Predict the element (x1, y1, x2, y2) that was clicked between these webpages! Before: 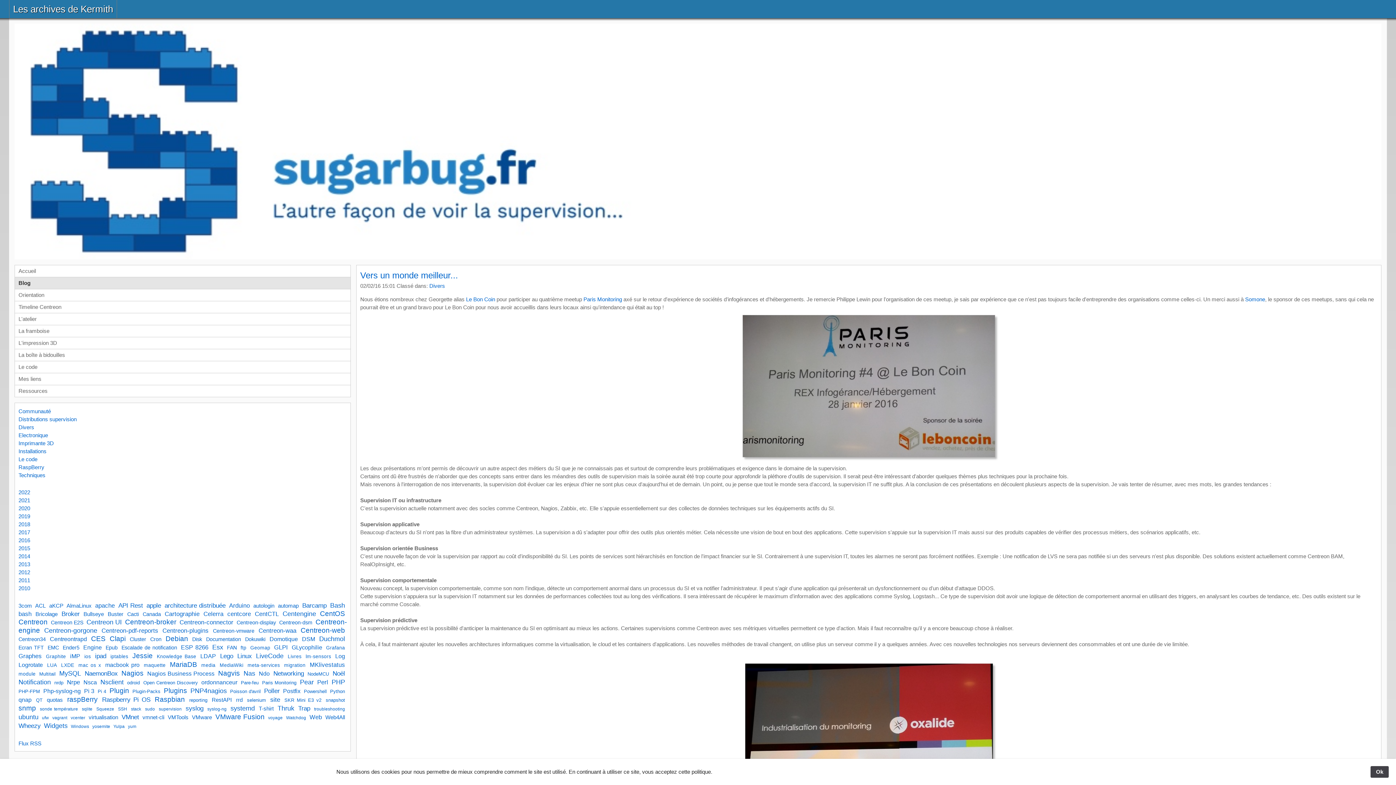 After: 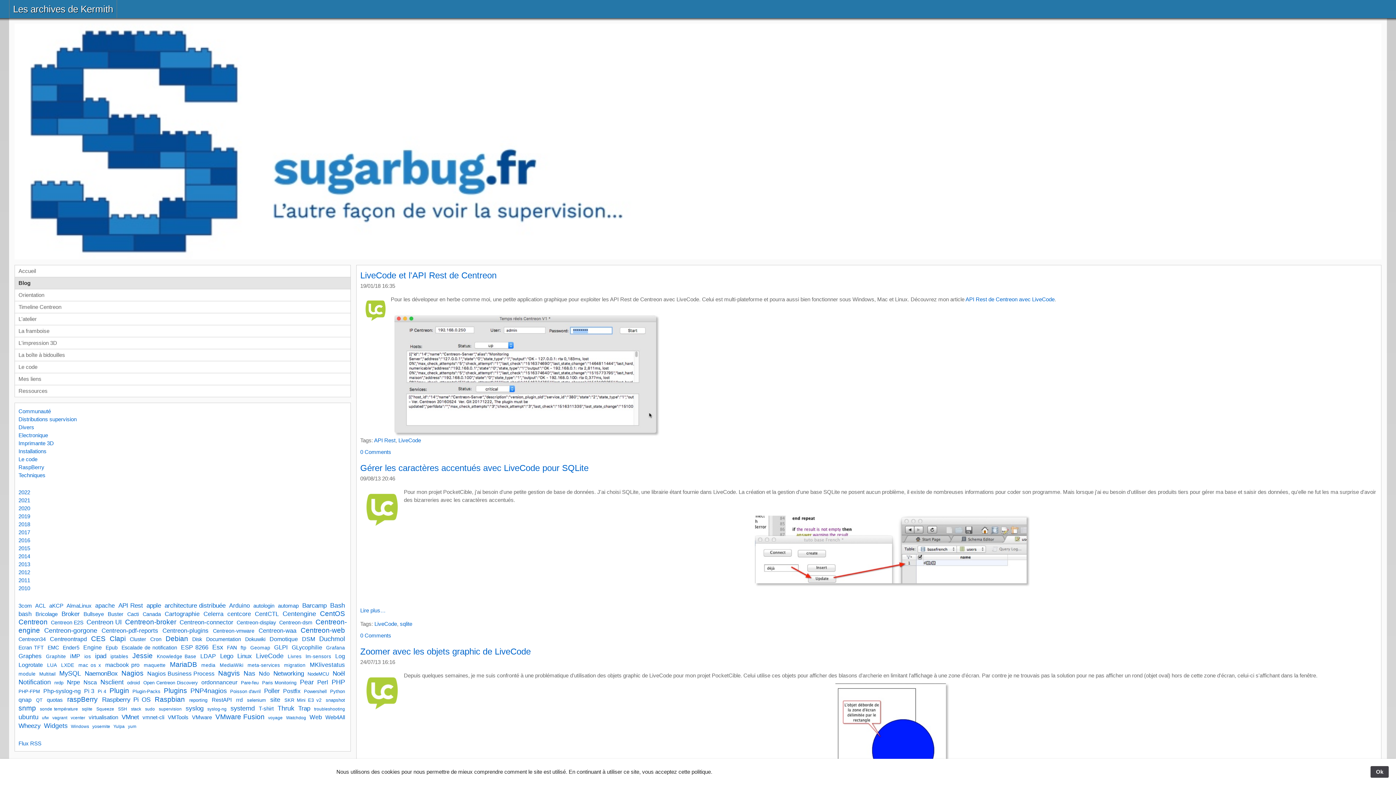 Action: bbox: (18, 455, 346, 463) label: Le code